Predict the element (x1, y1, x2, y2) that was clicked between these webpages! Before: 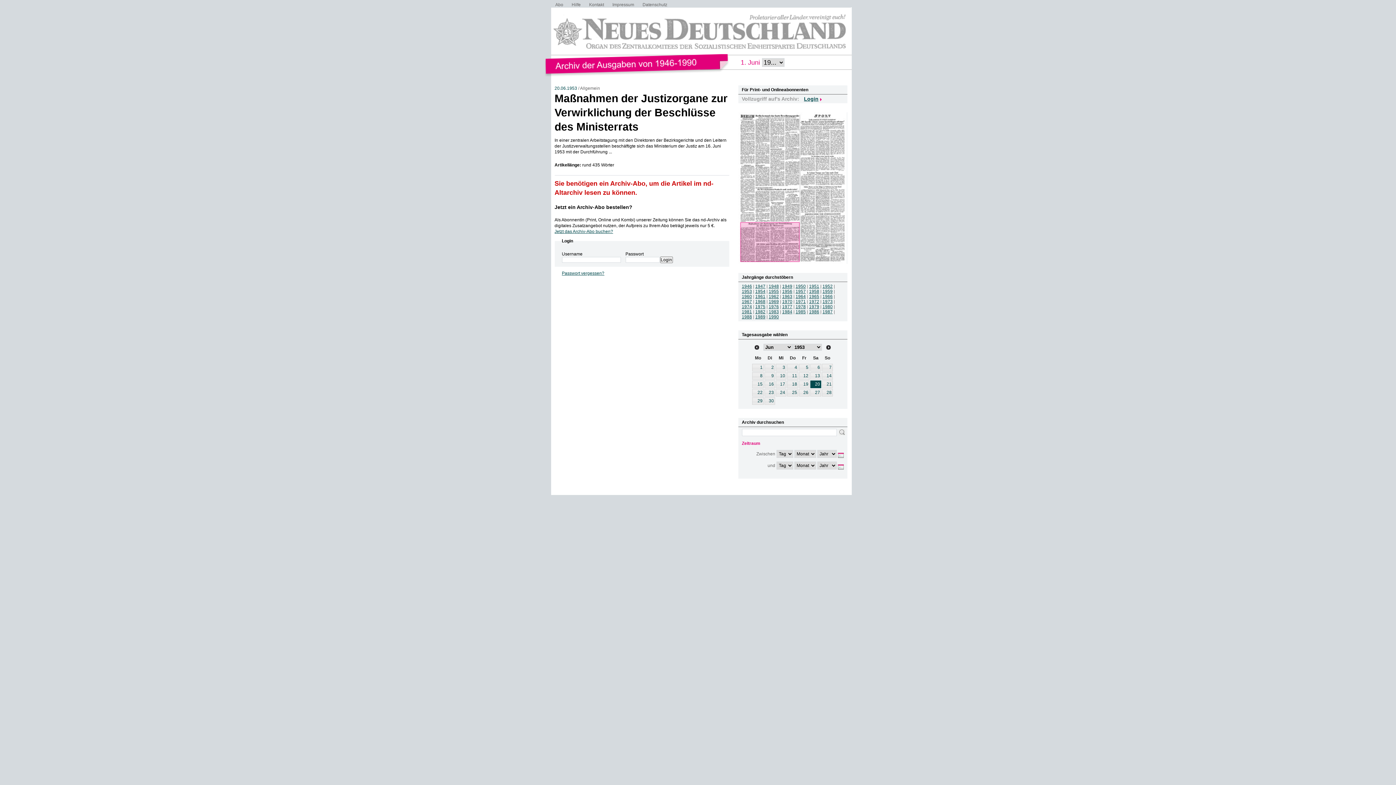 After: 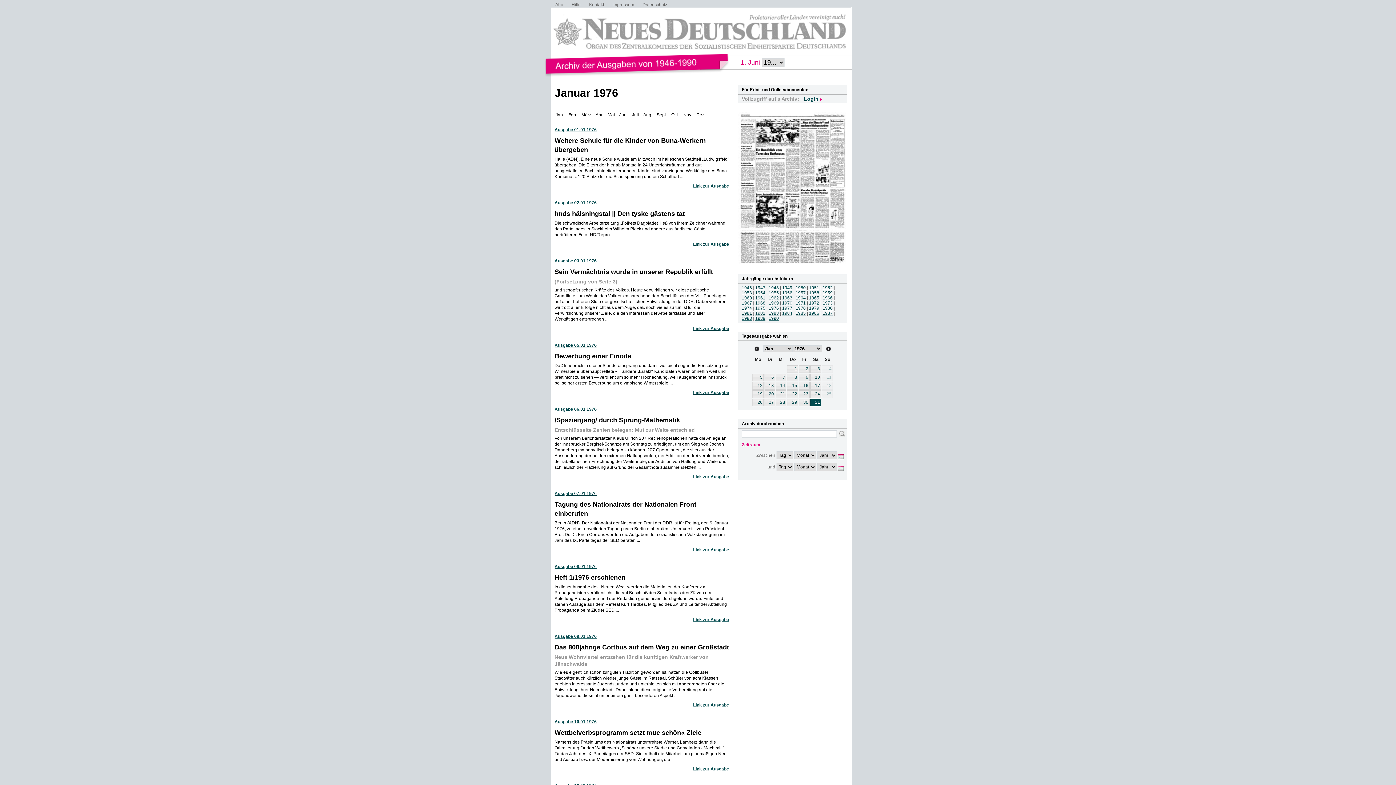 Action: bbox: (768, 304, 779, 309) label: 1976